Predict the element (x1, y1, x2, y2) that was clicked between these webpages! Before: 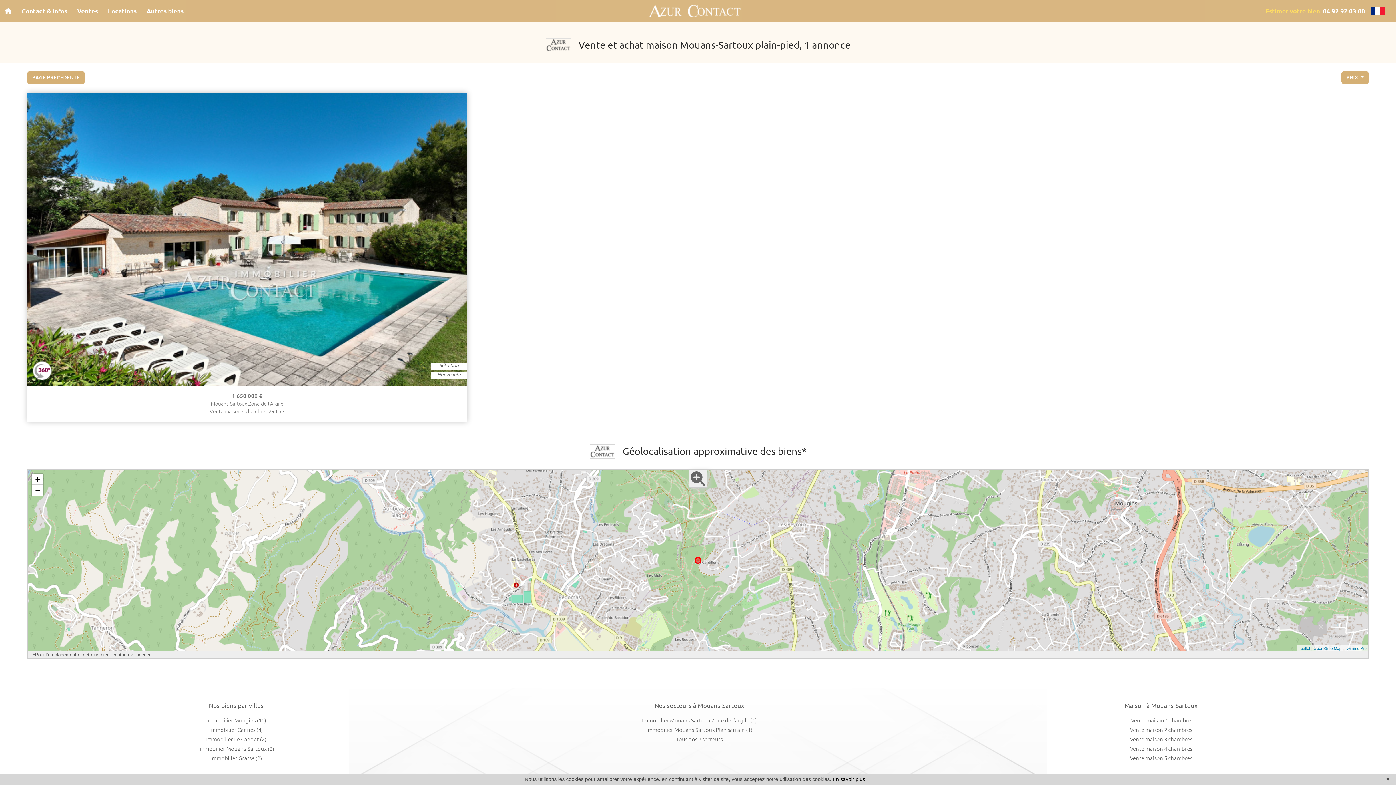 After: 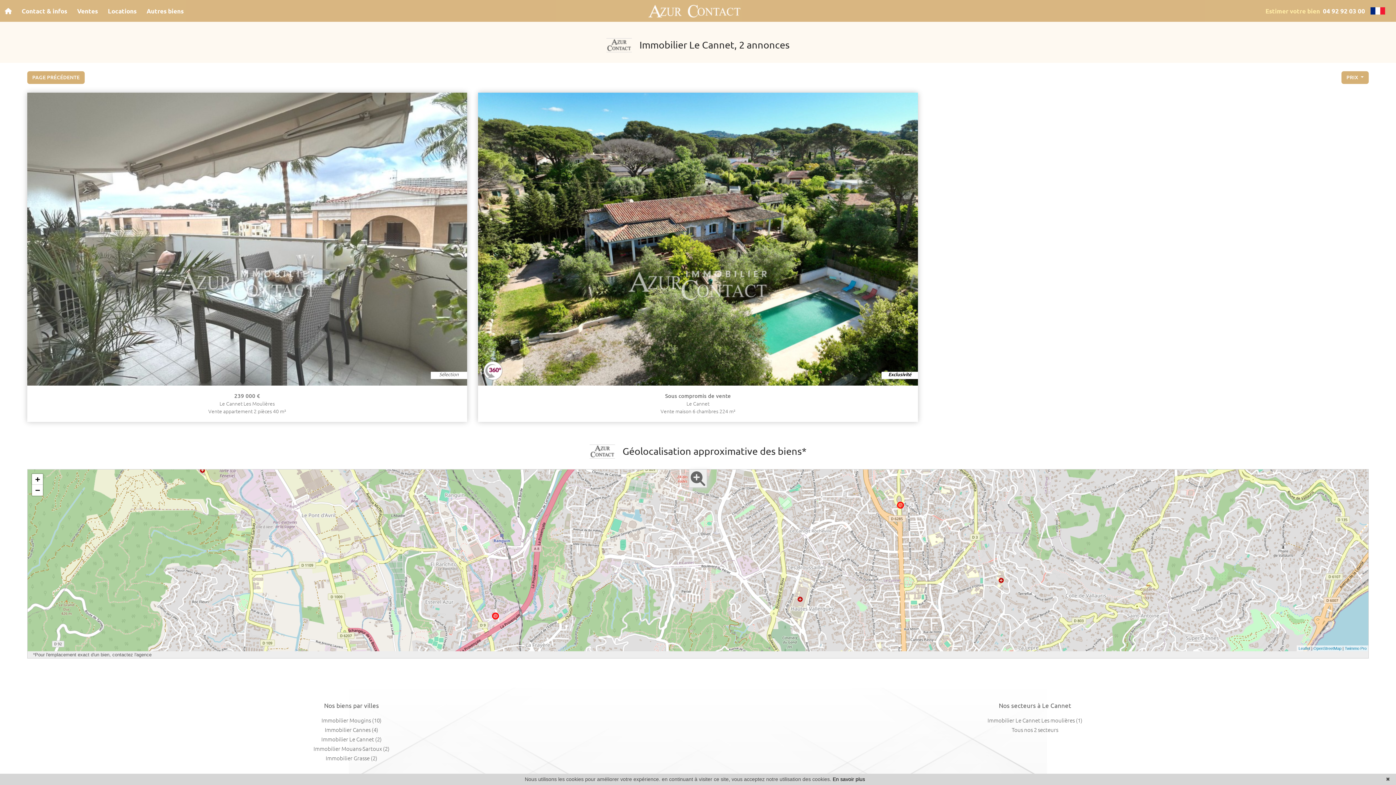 Action: label: Immobilier Le Cannet bbox: (206, 736, 258, 742)